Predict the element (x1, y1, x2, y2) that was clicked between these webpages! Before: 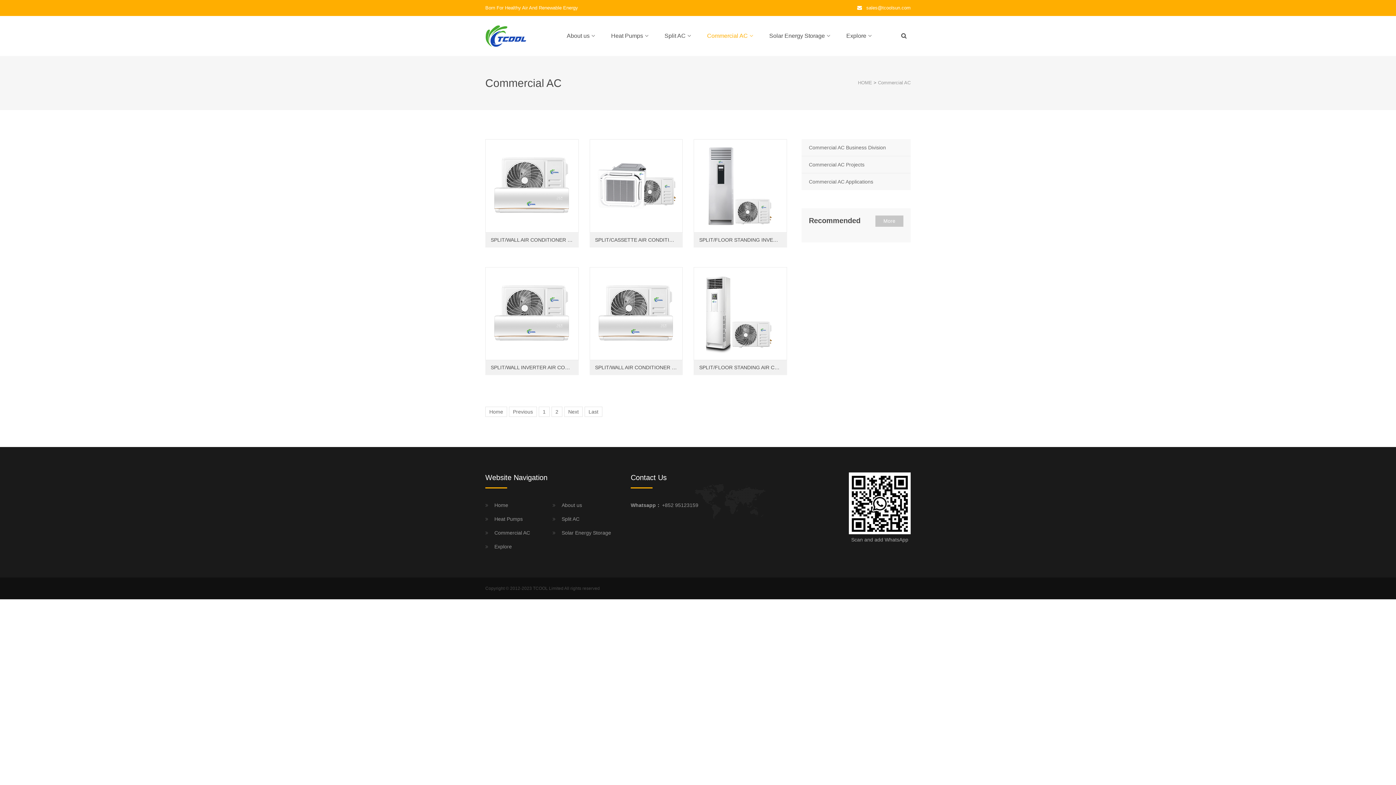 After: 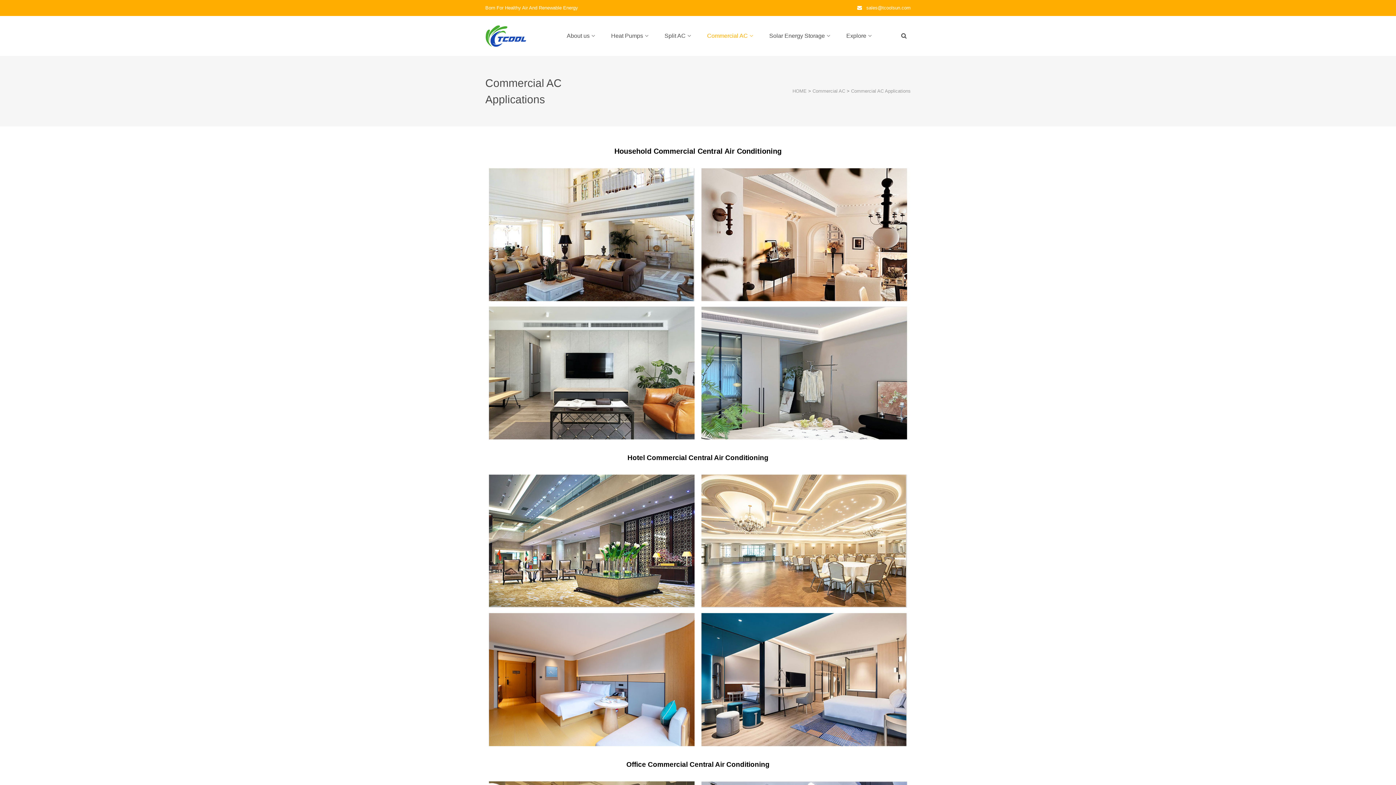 Action: bbox: (801, 173, 910, 190) label: Commercial AC Applications